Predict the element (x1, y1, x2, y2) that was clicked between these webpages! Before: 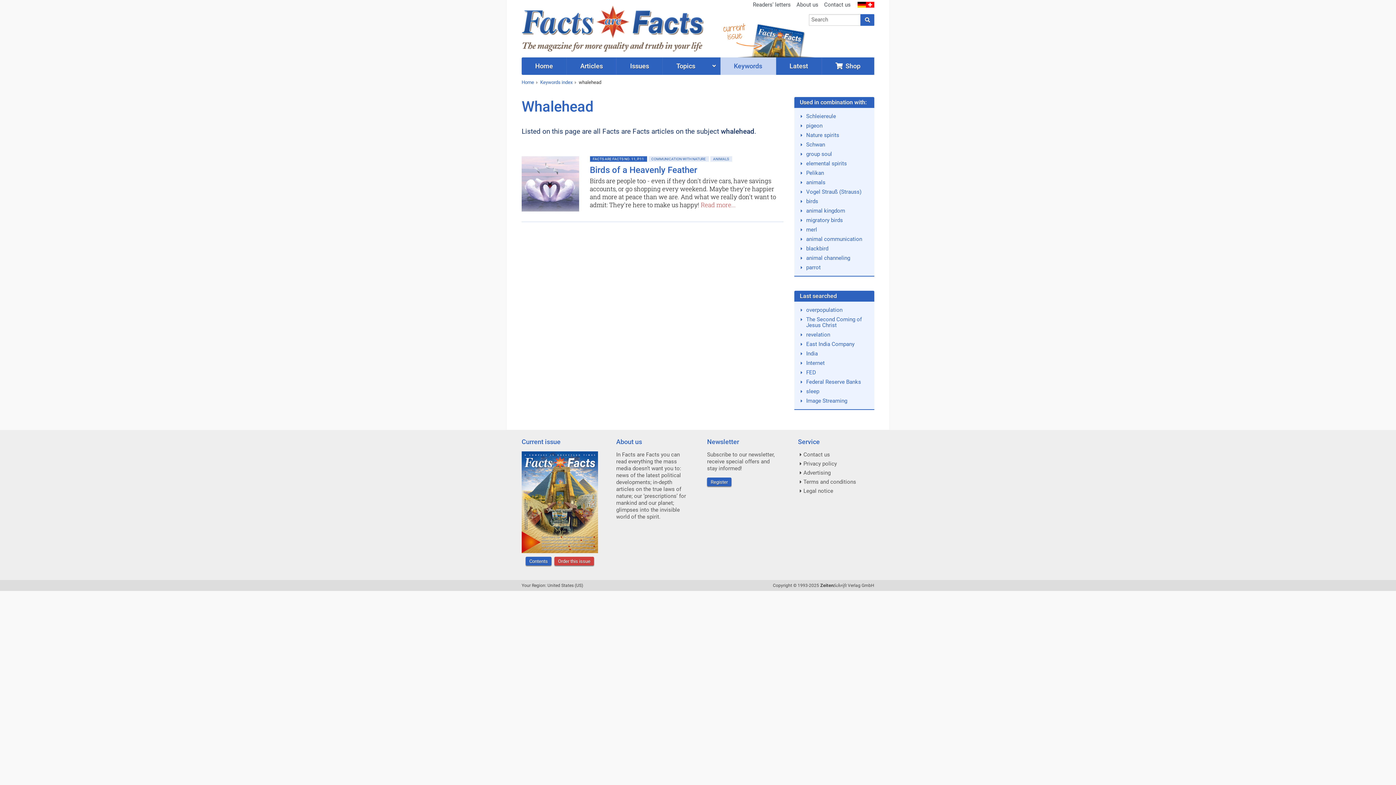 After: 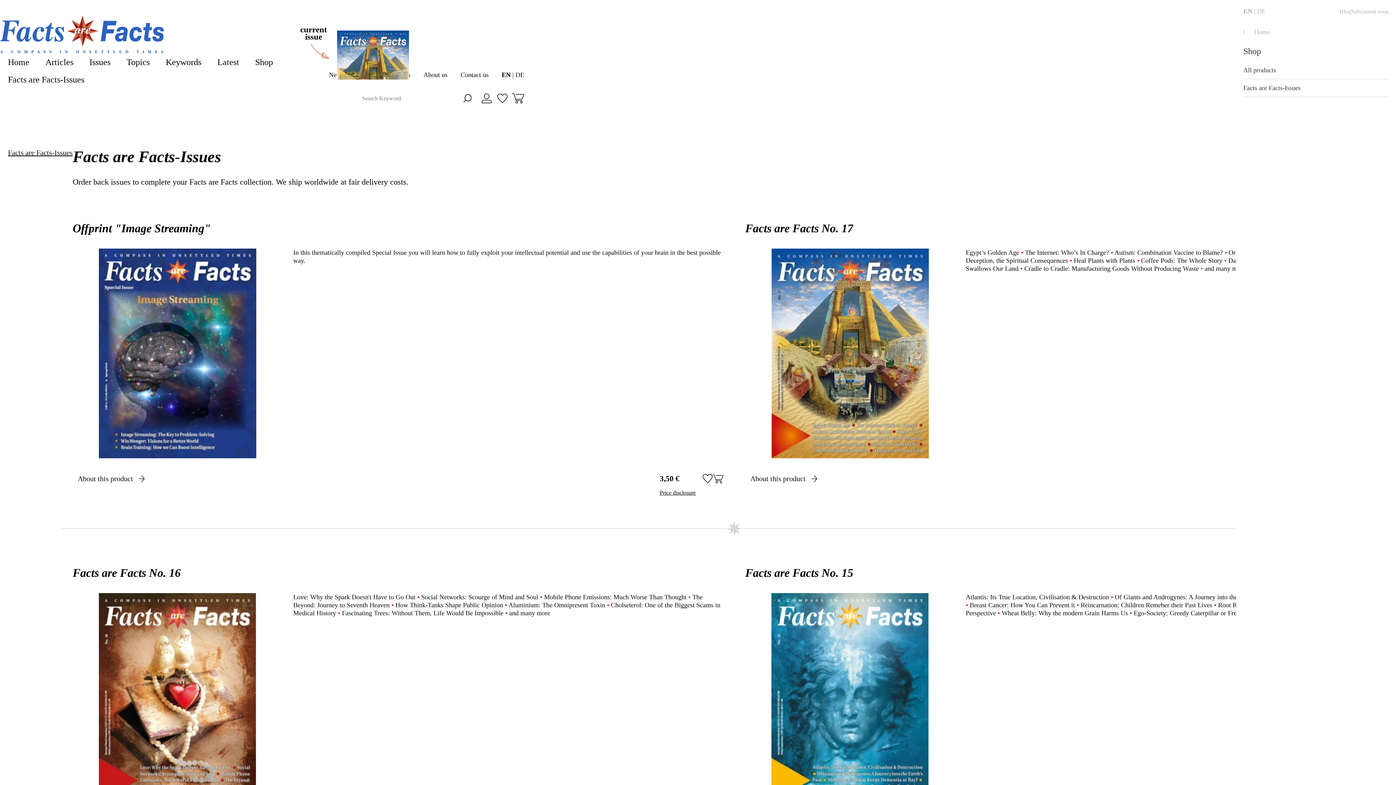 Action: bbox: (822, 57, 874, 74) label:   Shop